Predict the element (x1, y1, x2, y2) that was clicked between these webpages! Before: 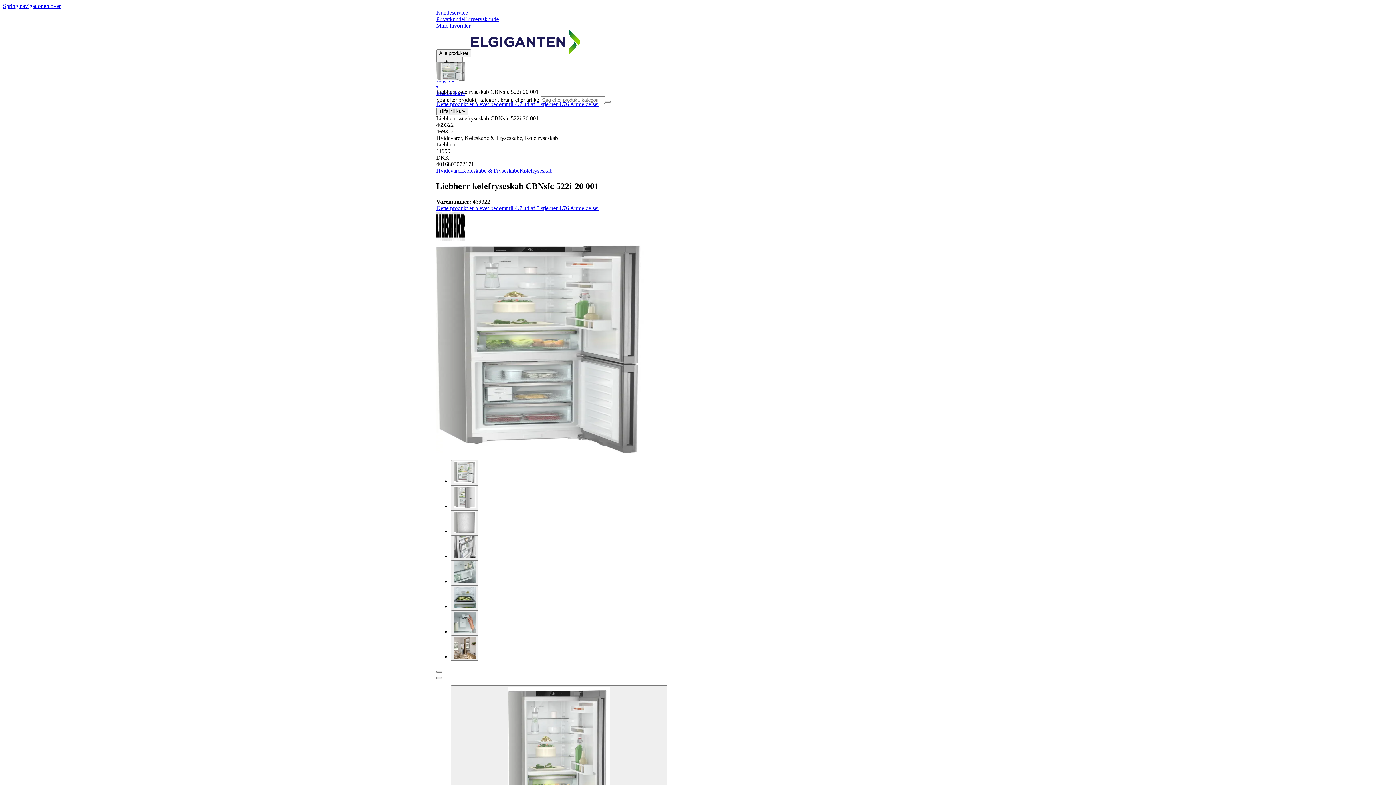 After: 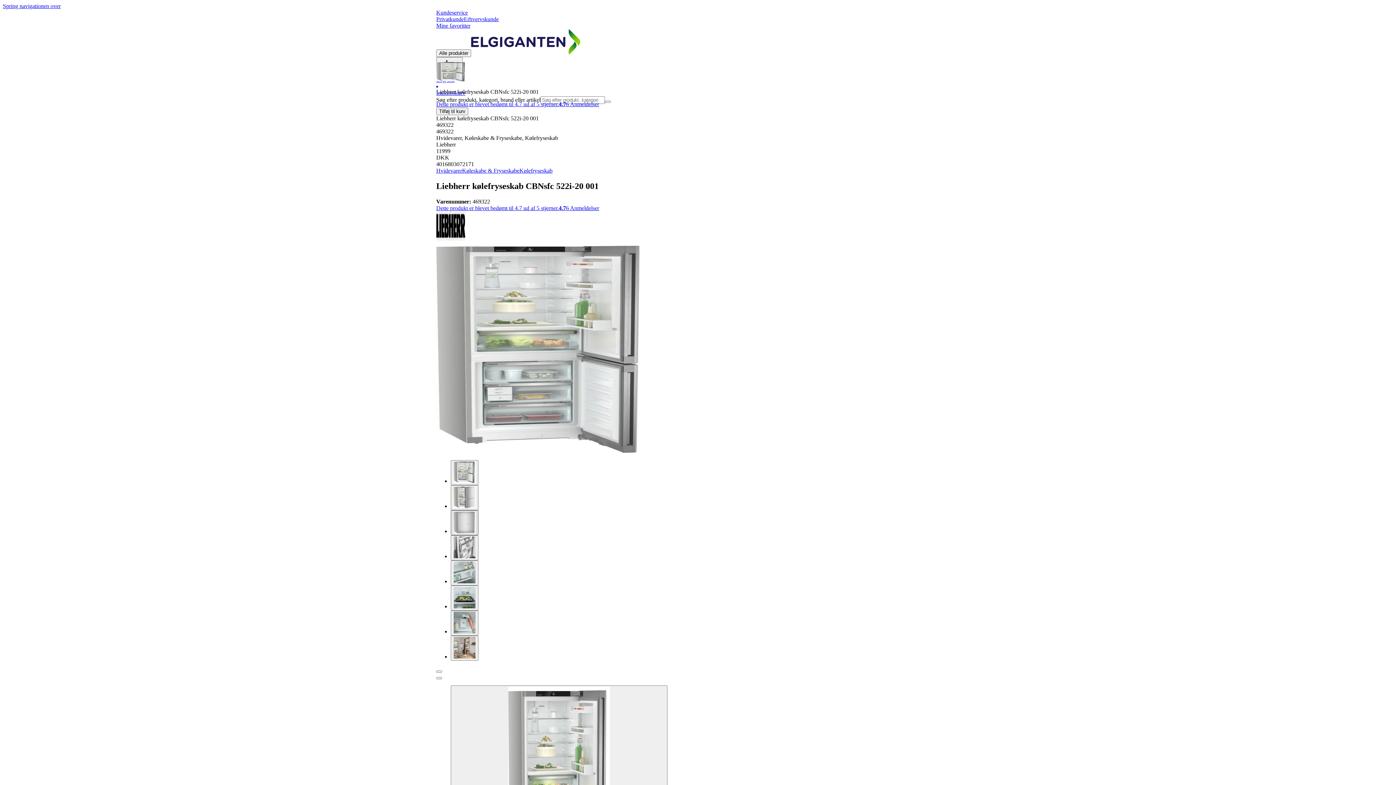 Action: bbox: (450, 510, 478, 535)